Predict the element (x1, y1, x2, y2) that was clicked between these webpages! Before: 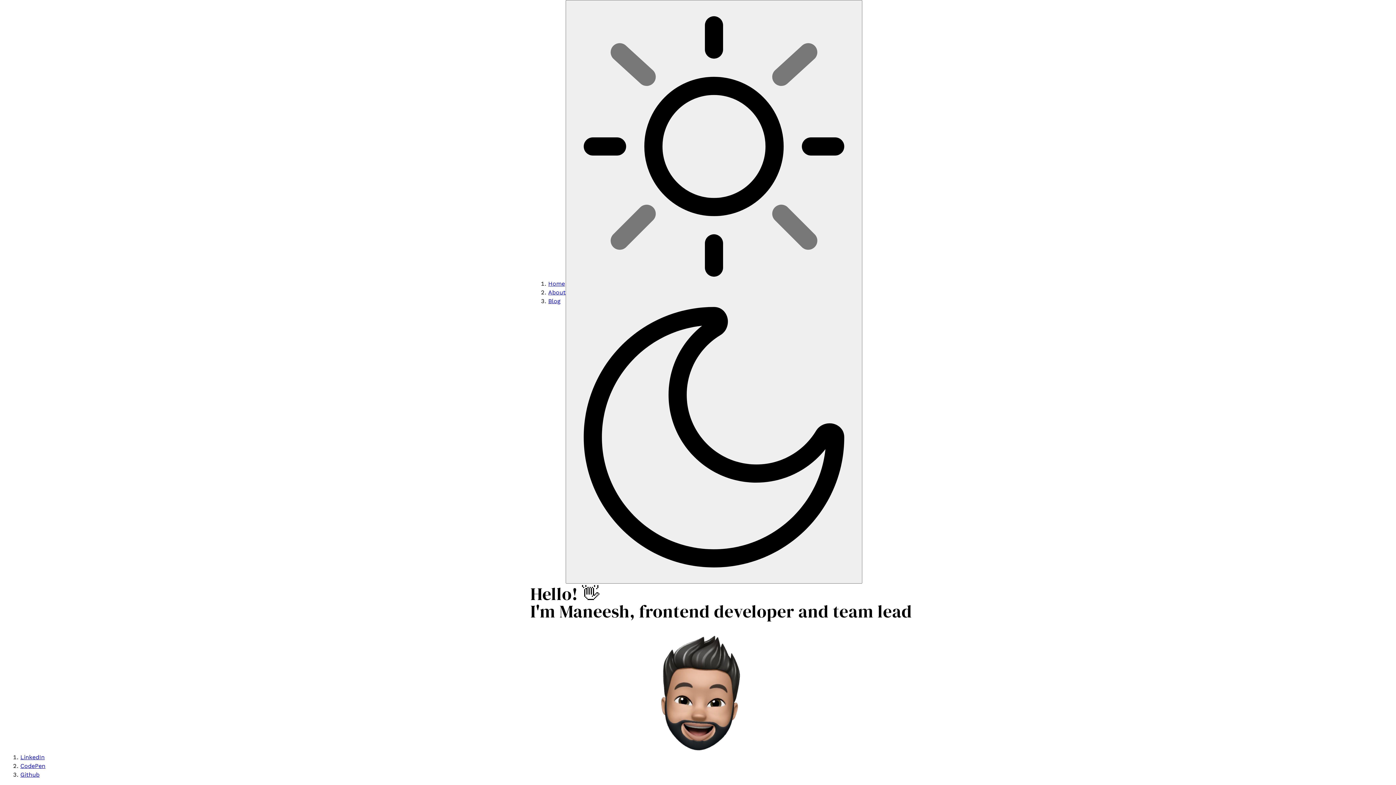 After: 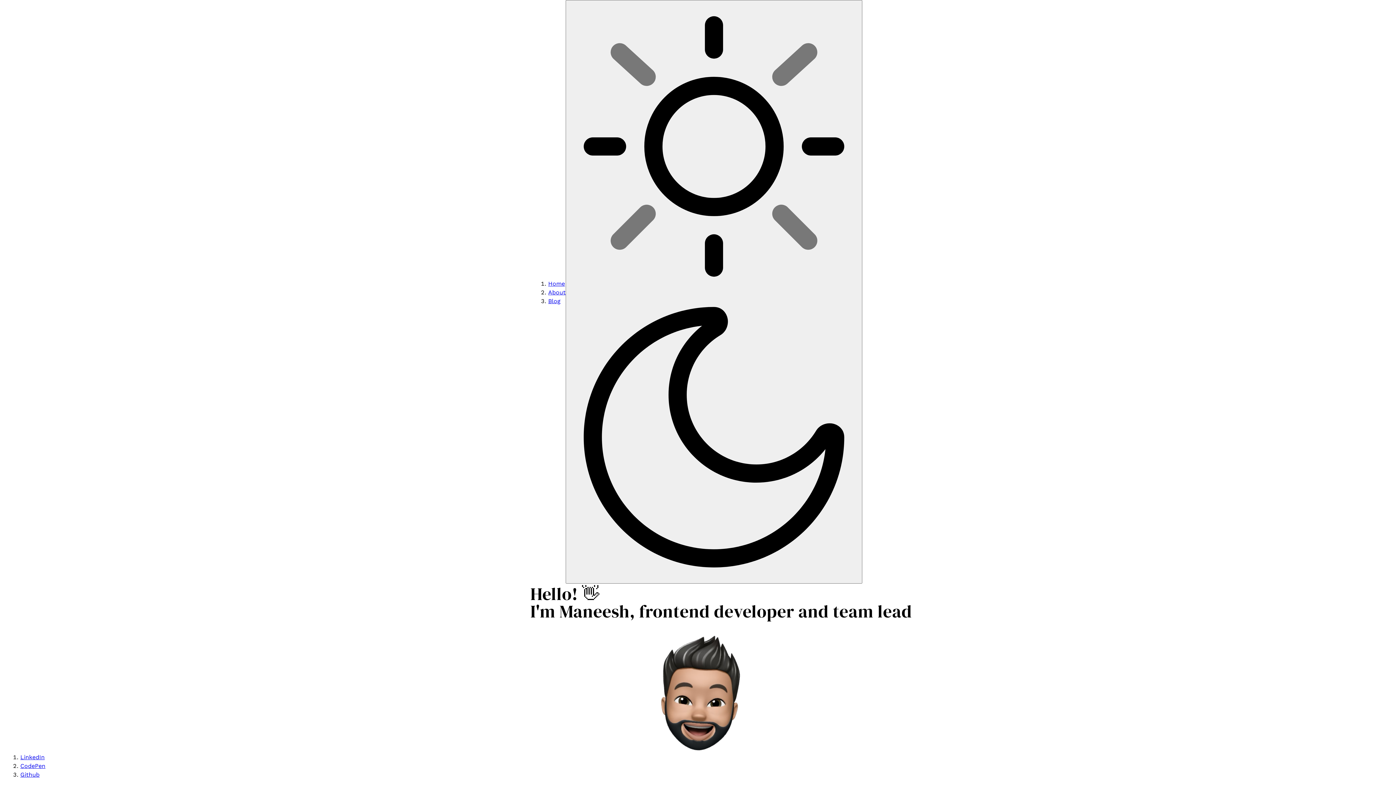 Action: label: Home bbox: (548, 280, 565, 287)